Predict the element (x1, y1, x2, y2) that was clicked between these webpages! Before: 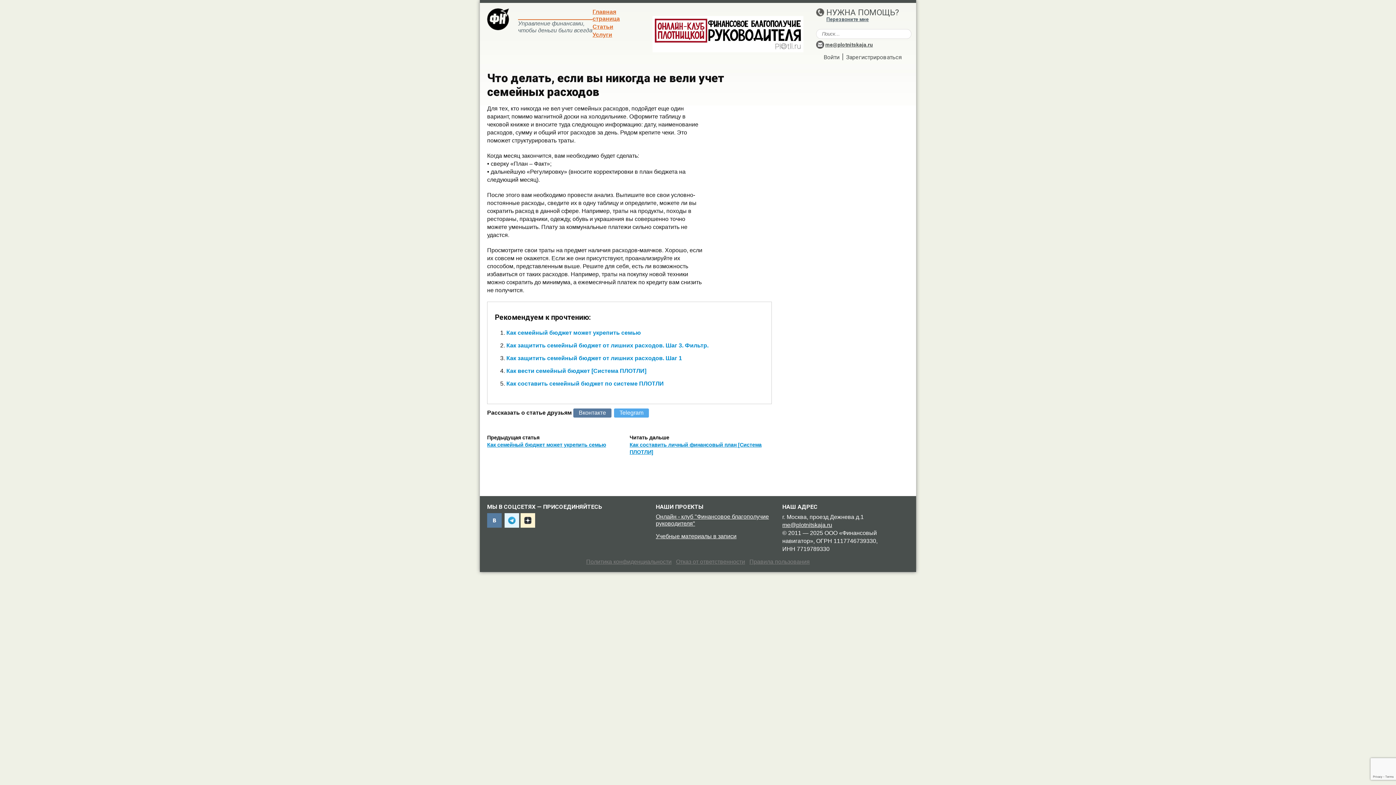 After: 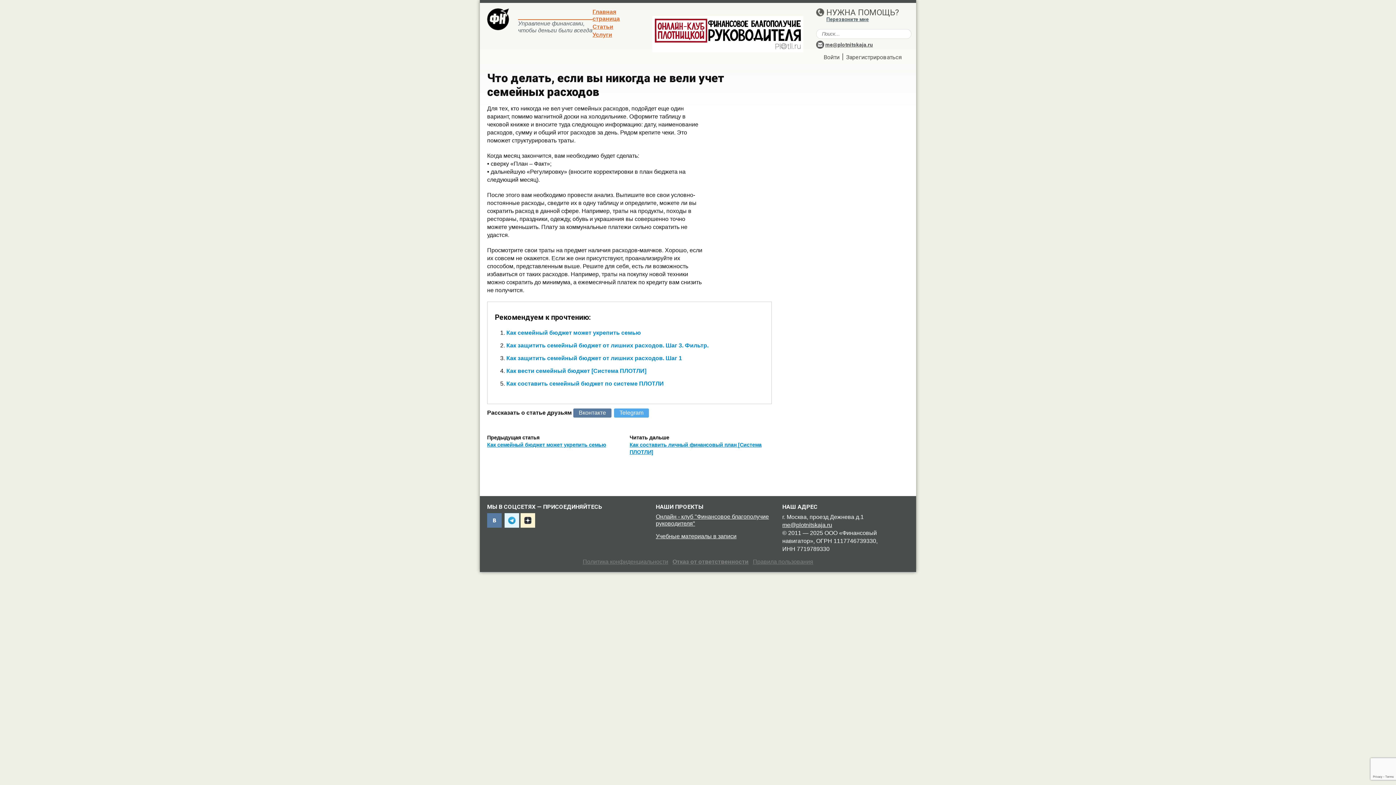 Action: bbox: (676, 558, 745, 565) label: Отказ от ответственности